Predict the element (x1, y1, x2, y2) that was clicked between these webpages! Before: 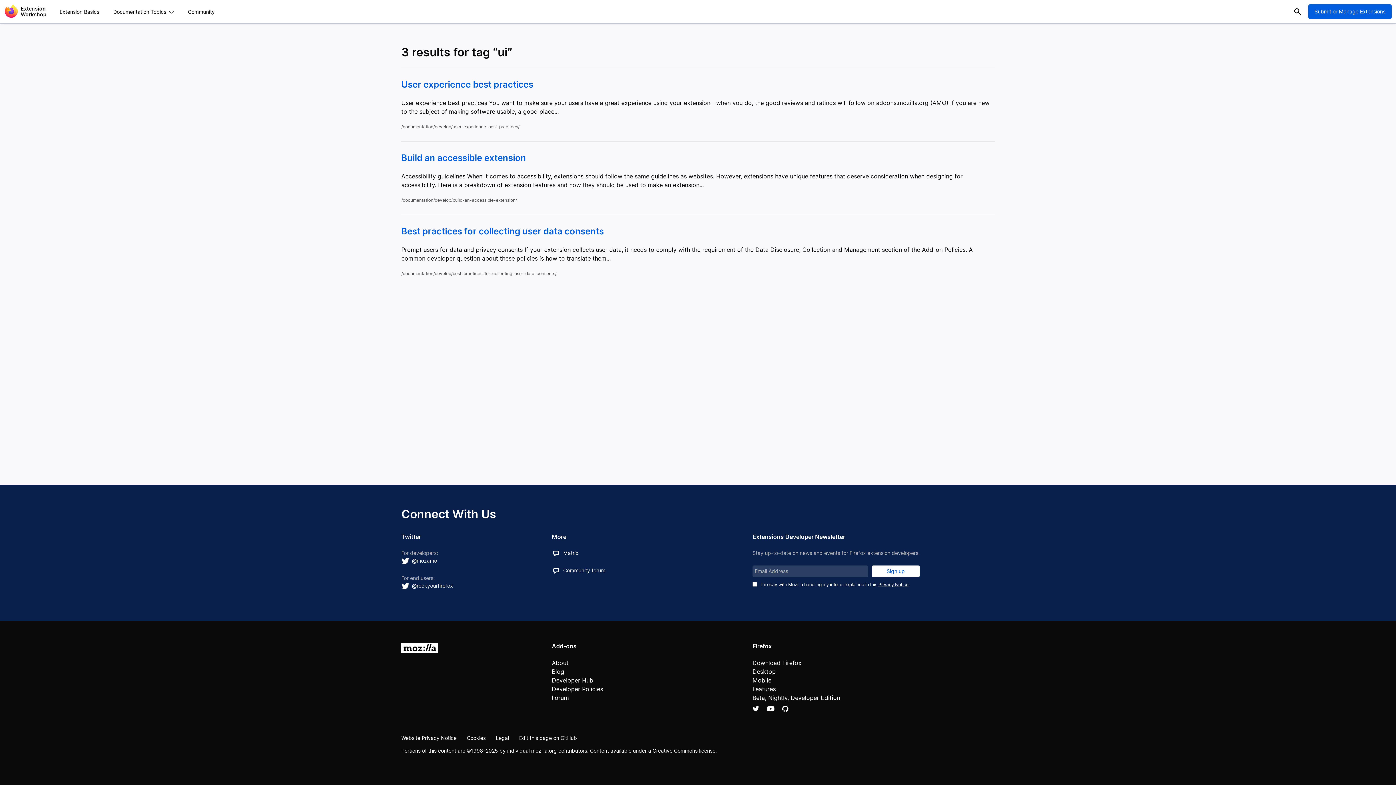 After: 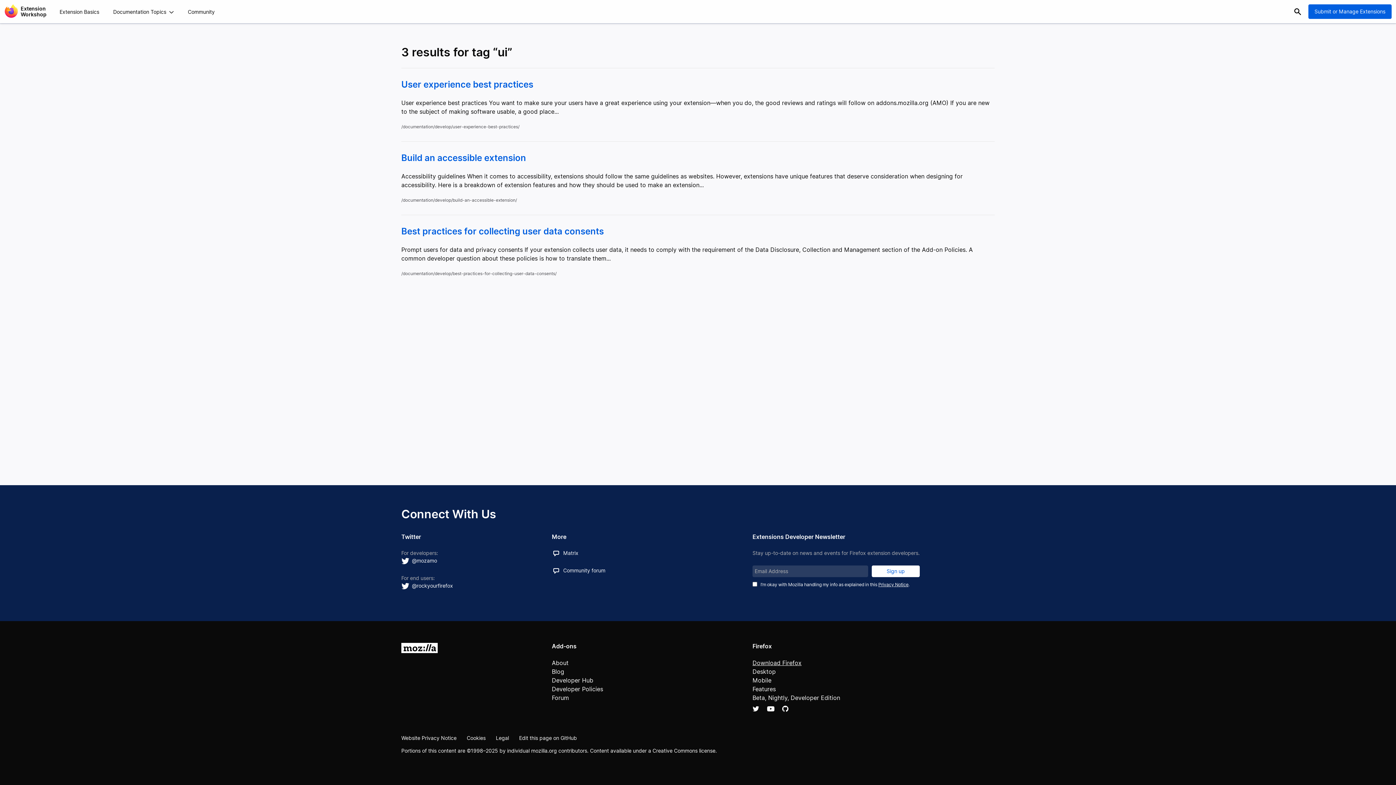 Action: label: Download Firefox bbox: (752, 659, 801, 666)